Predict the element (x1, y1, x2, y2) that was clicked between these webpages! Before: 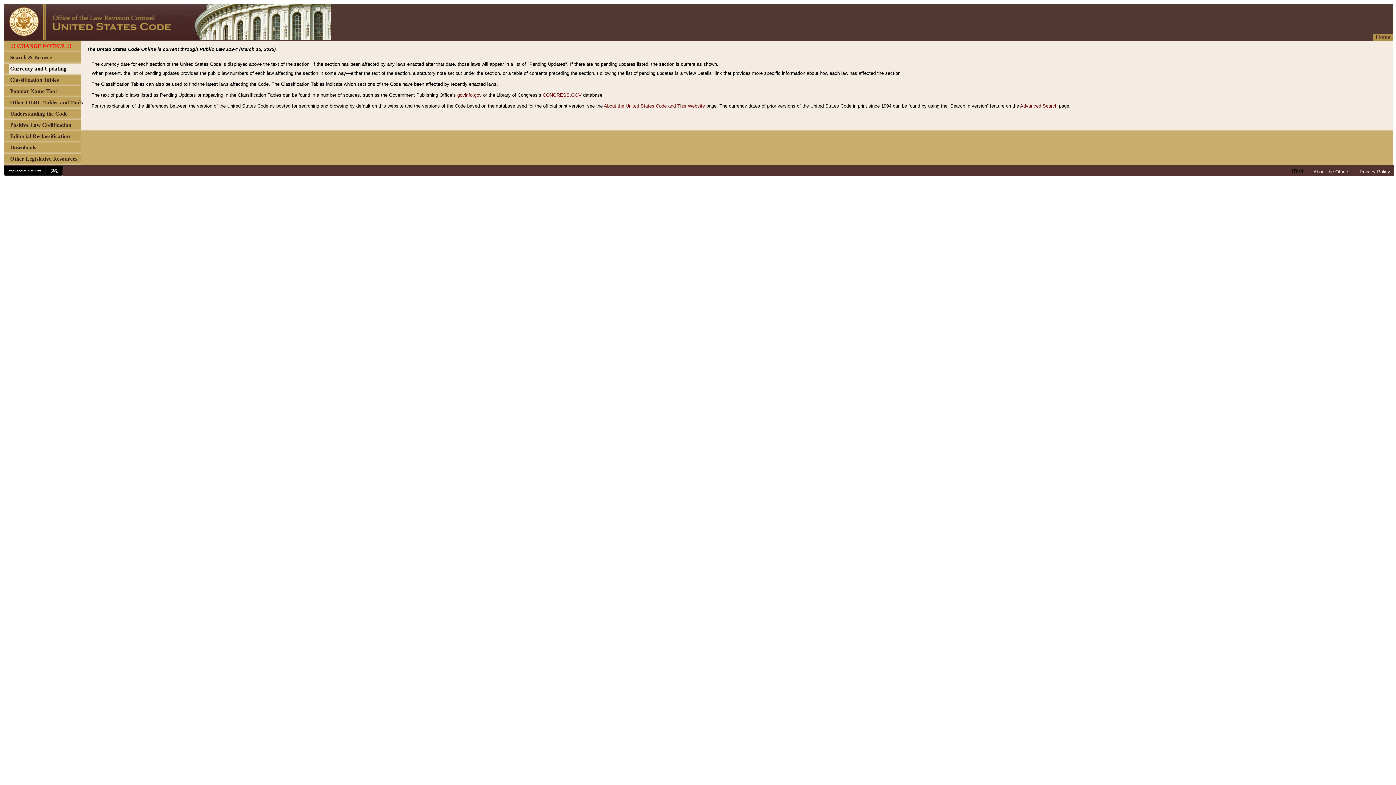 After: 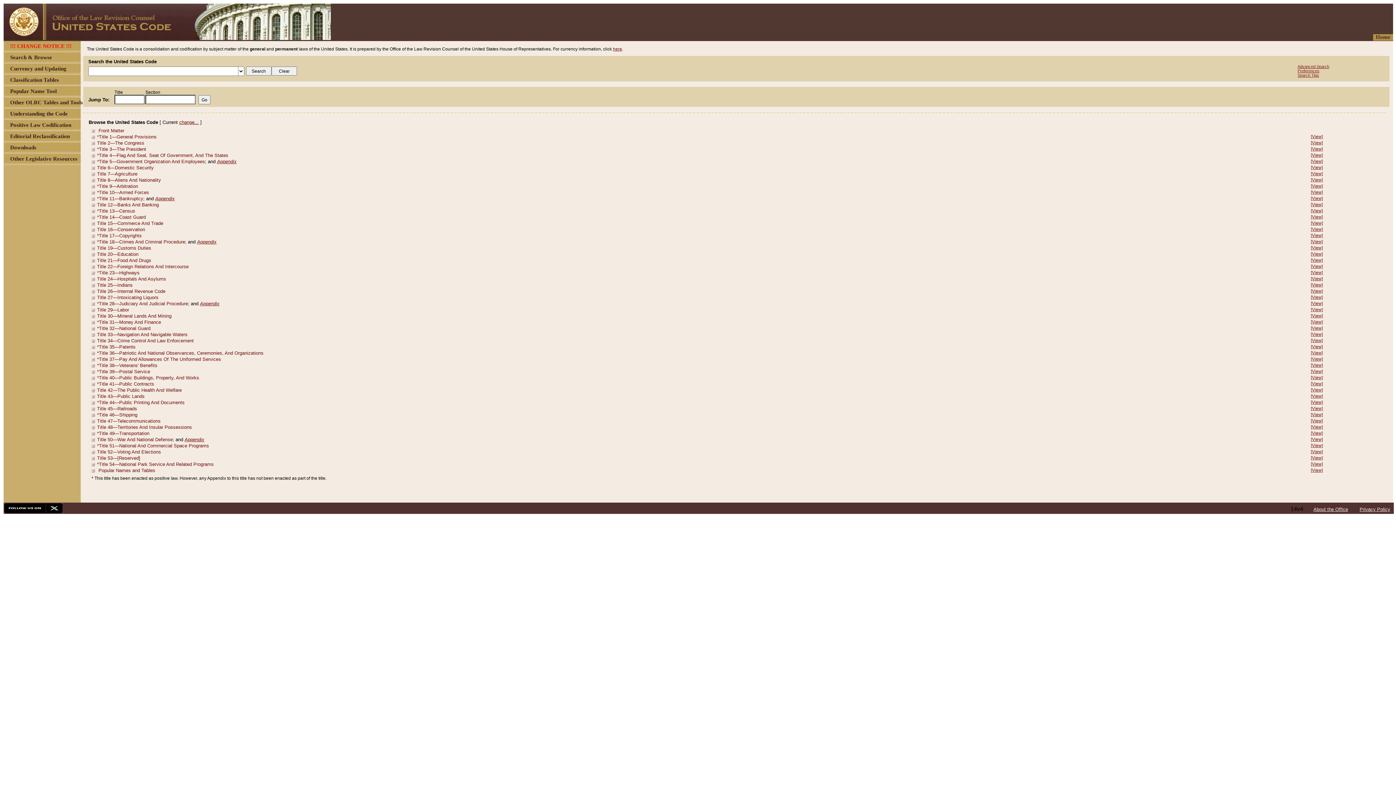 Action: bbox: (1376, 34, 1390, 40) label: Home